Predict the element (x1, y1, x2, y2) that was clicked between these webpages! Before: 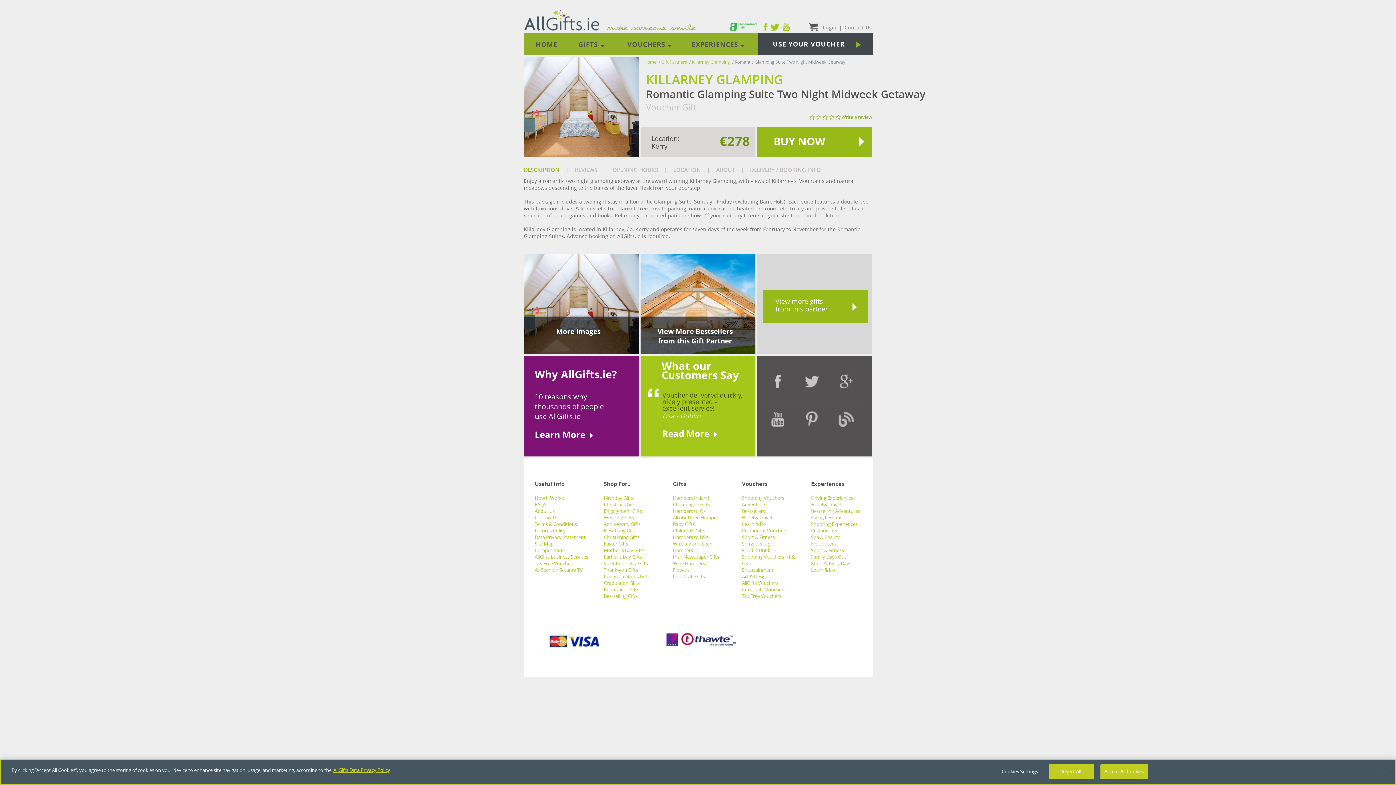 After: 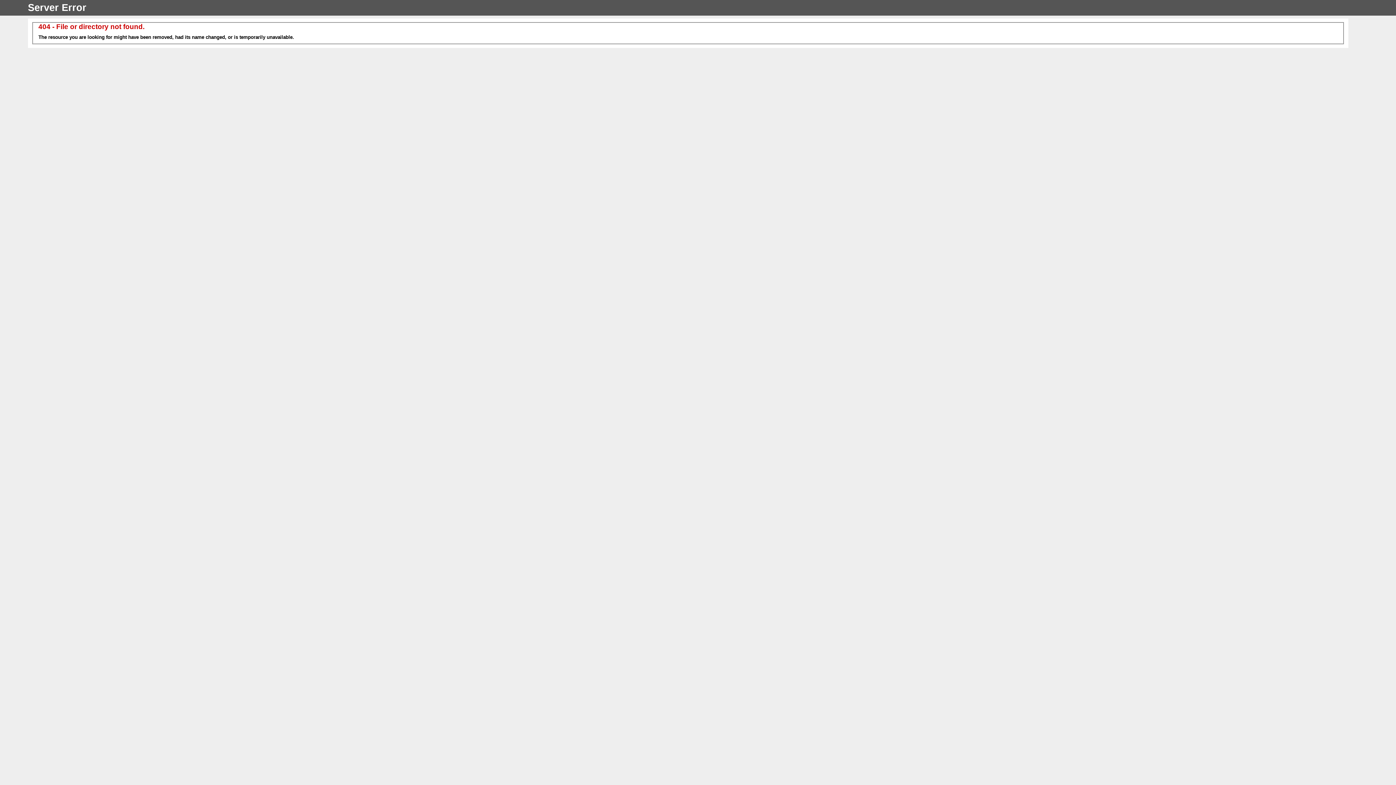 Action: label: Helicopters bbox: (811, 540, 836, 547)